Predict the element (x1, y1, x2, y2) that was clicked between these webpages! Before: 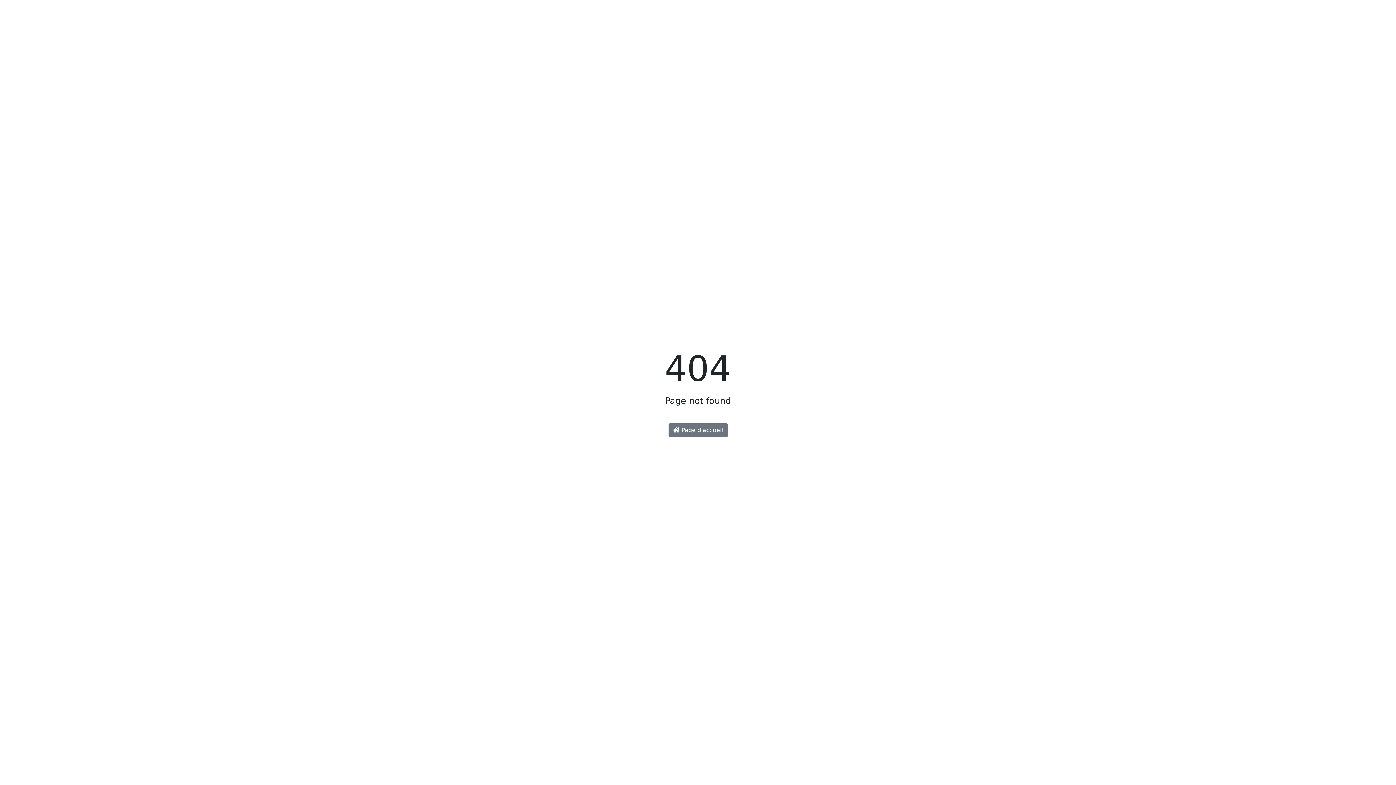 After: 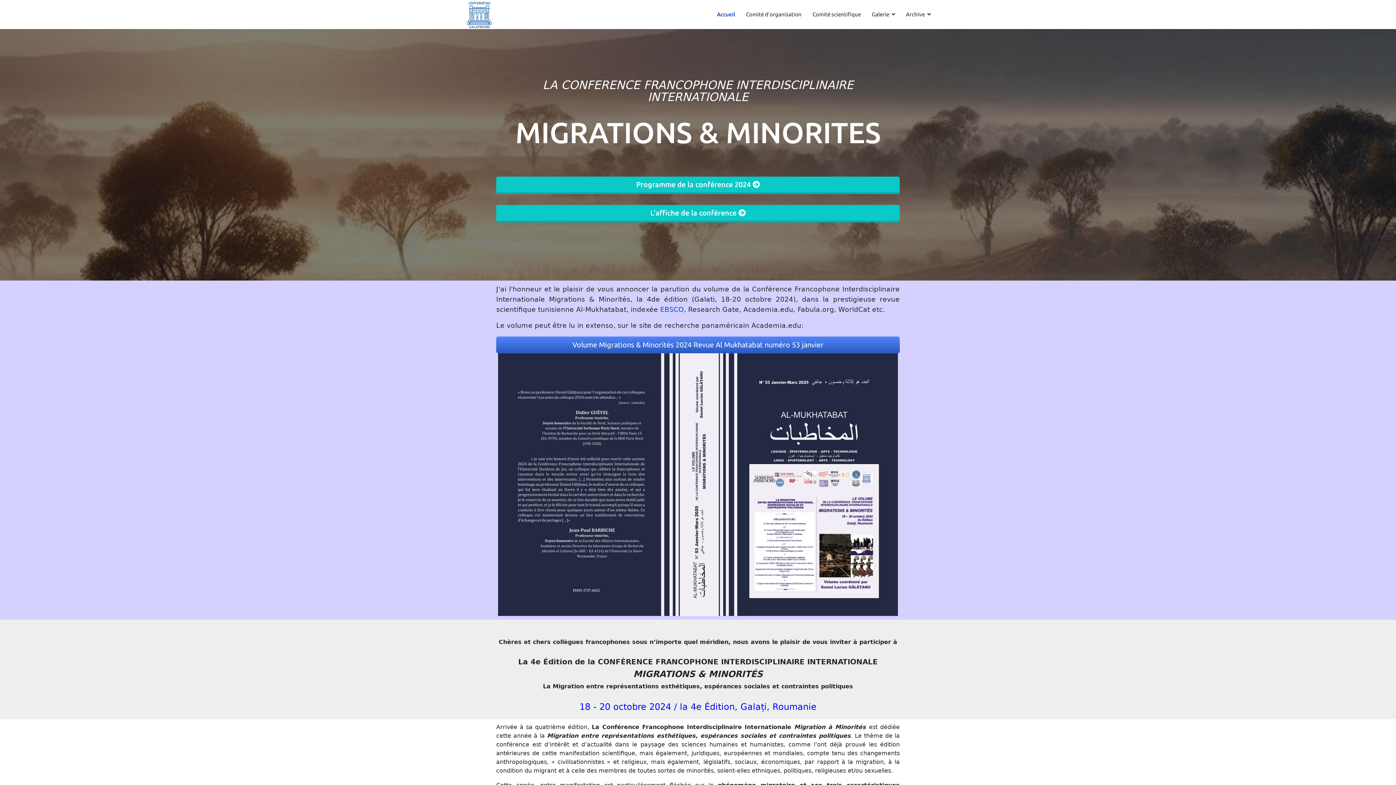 Action: label:  Page d'accueil bbox: (668, 423, 727, 437)